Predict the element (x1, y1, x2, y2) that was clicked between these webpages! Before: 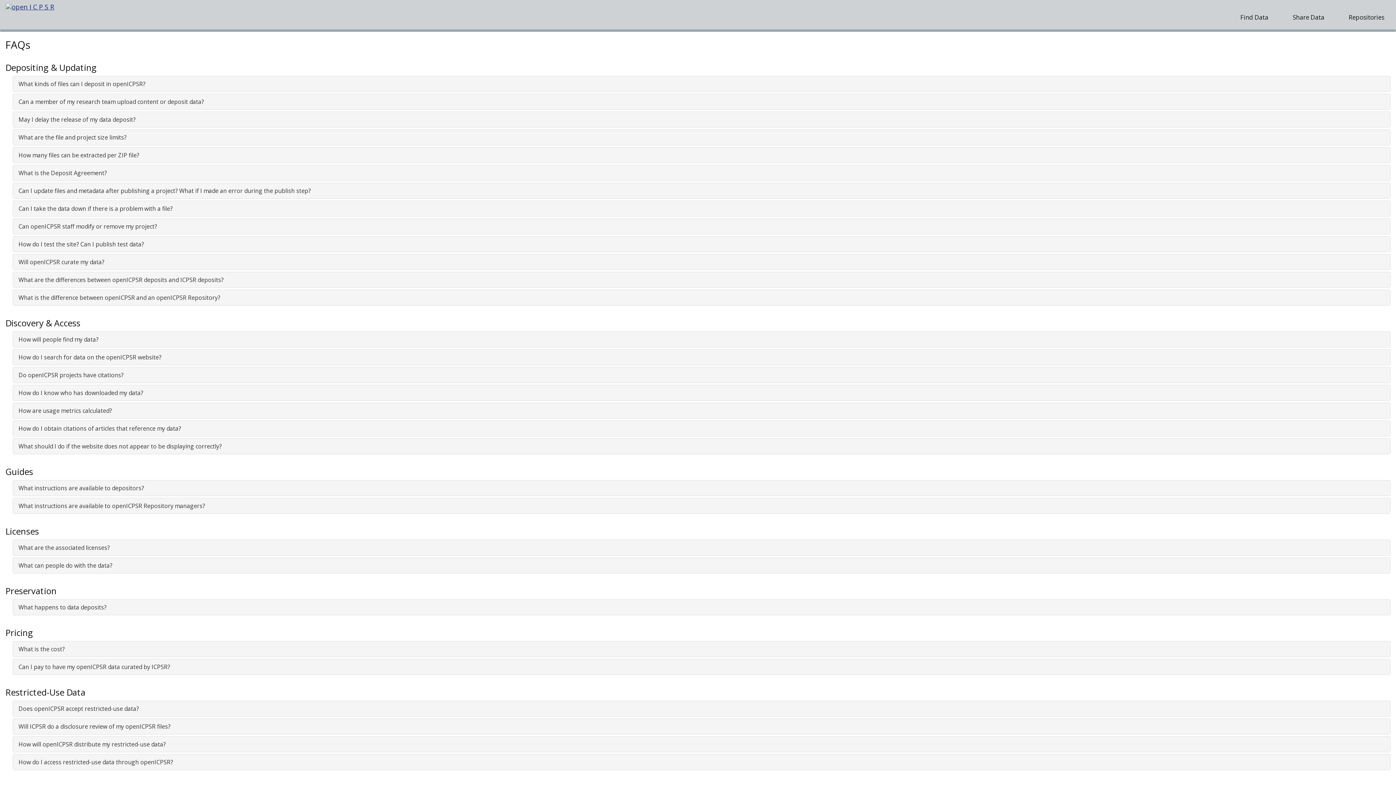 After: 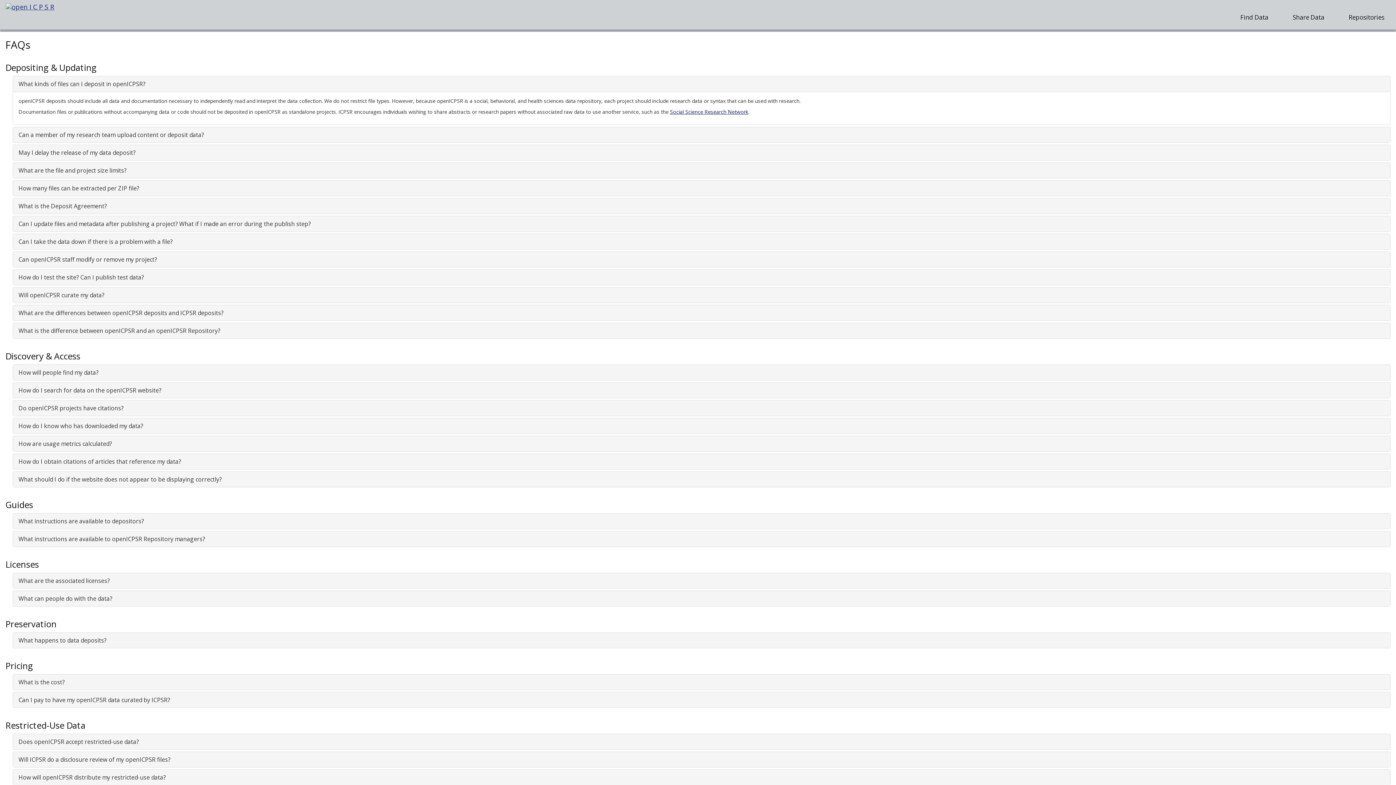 Action: label: What kinds of files can I deposit in openICPSR? bbox: (18, 80, 145, 88)